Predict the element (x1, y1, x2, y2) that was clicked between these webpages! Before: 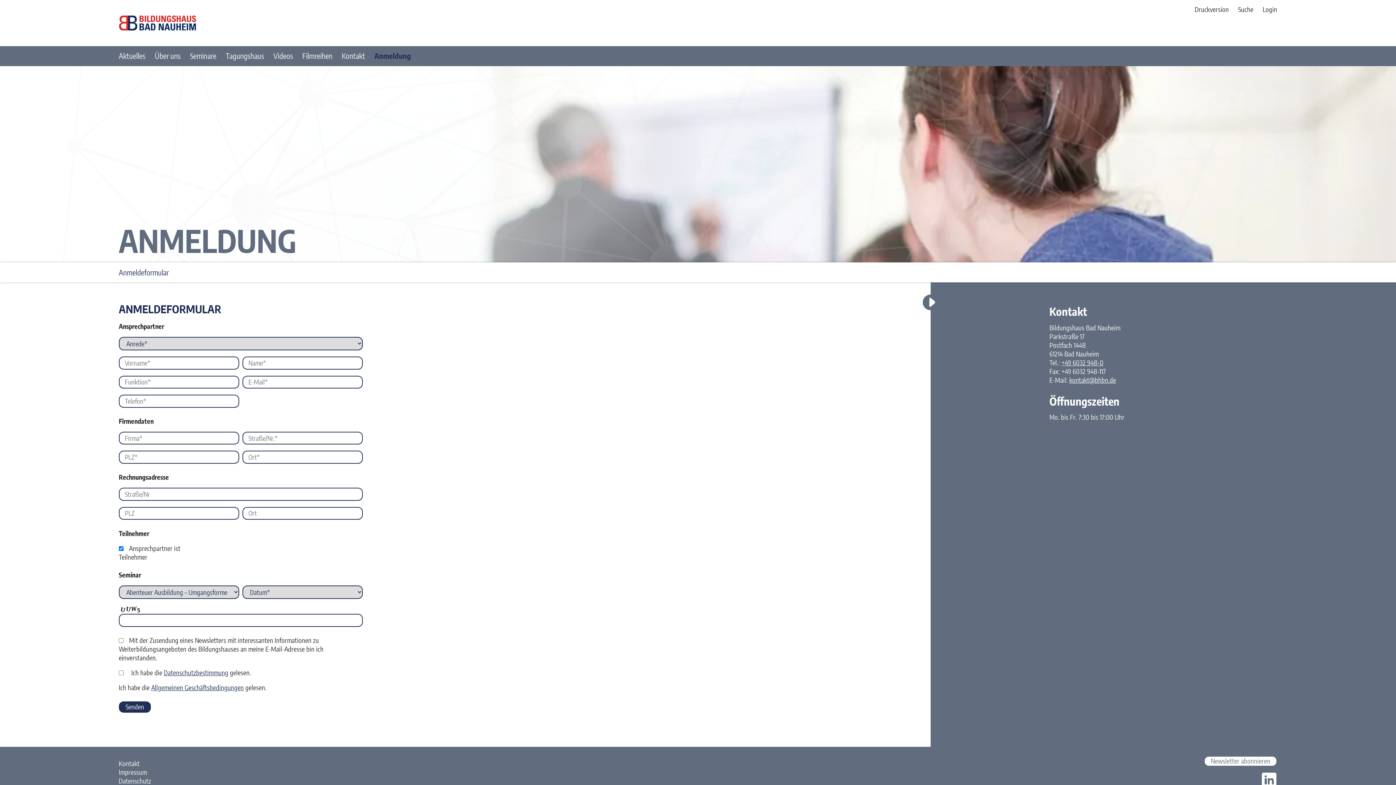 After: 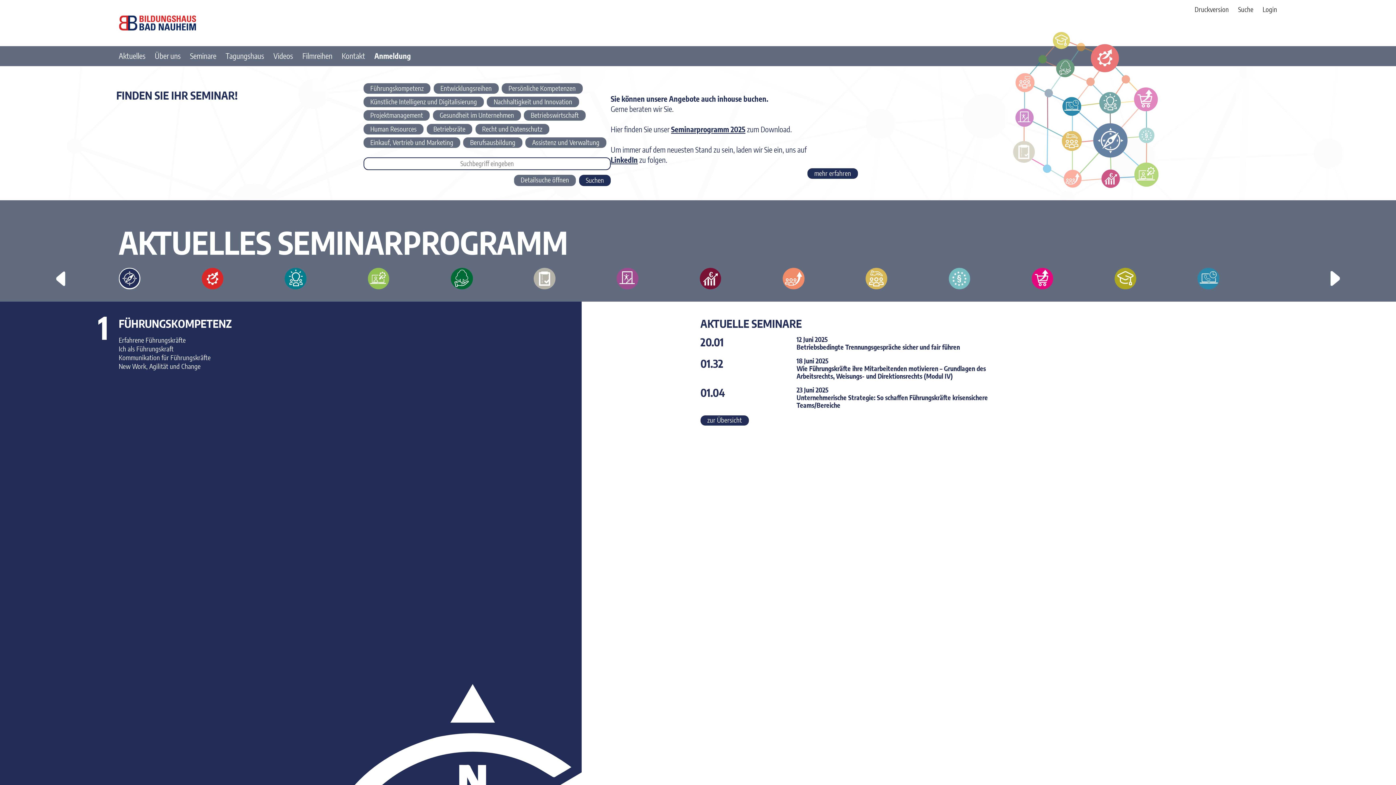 Action: bbox: (118, 15, 501, 30)